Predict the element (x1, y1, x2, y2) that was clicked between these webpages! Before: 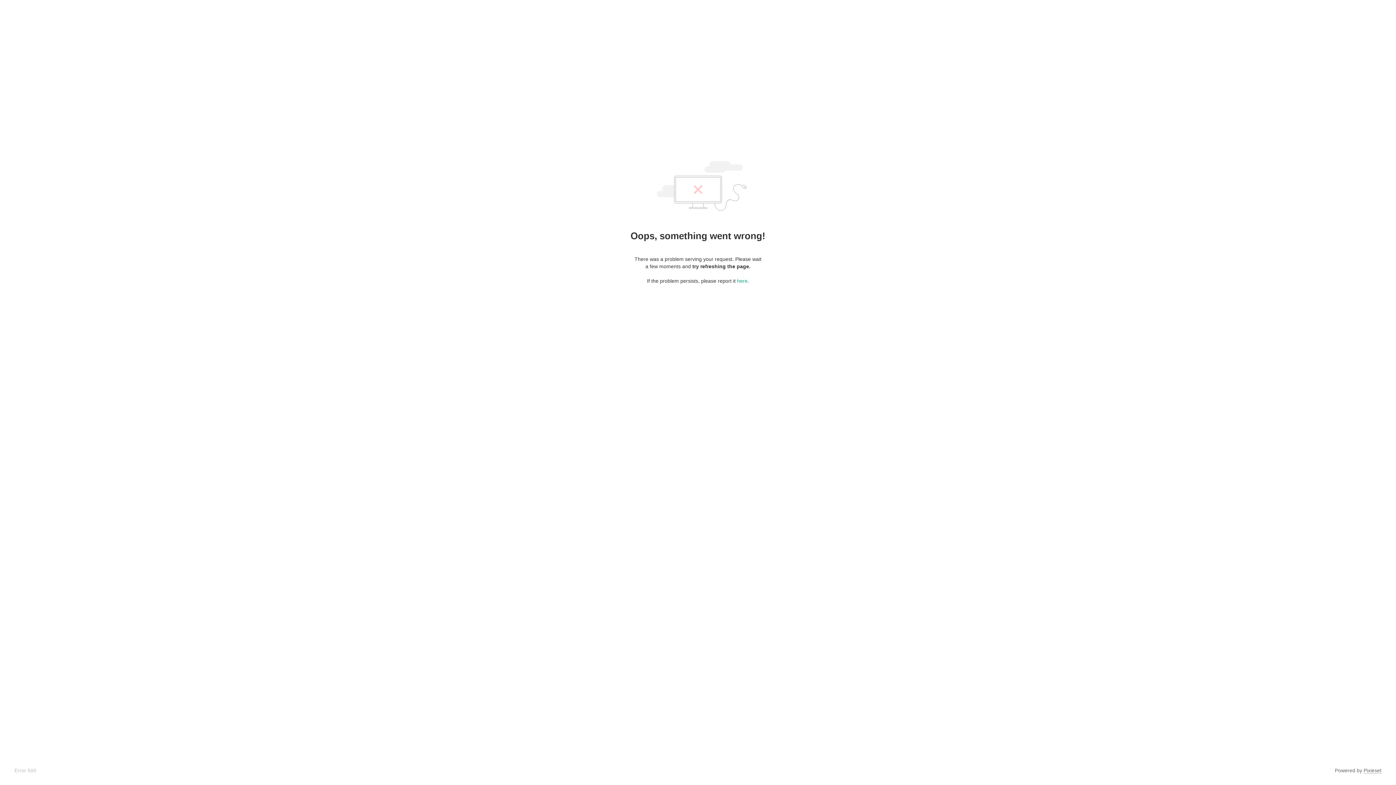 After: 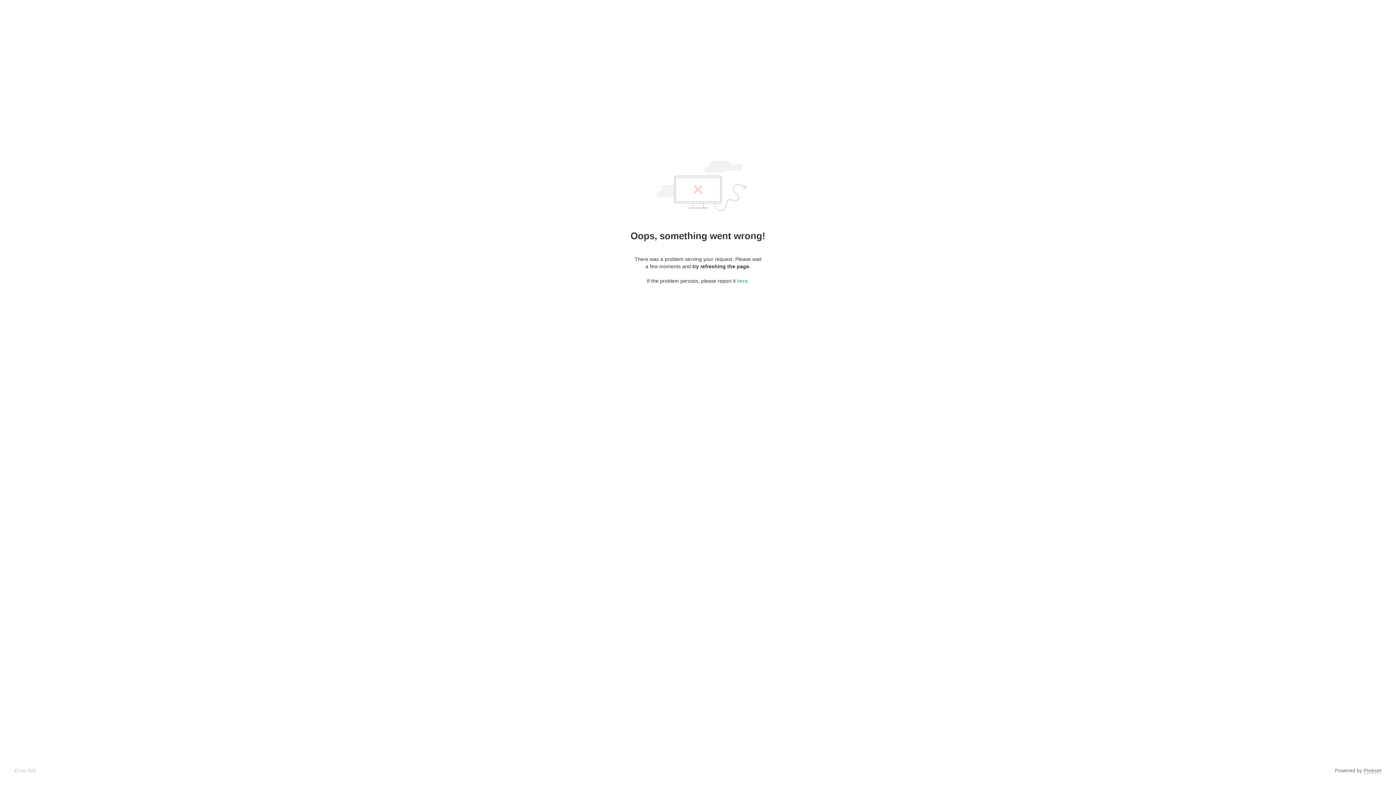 Action: label: Pixieset bbox: (1364, 768, 1381, 774)